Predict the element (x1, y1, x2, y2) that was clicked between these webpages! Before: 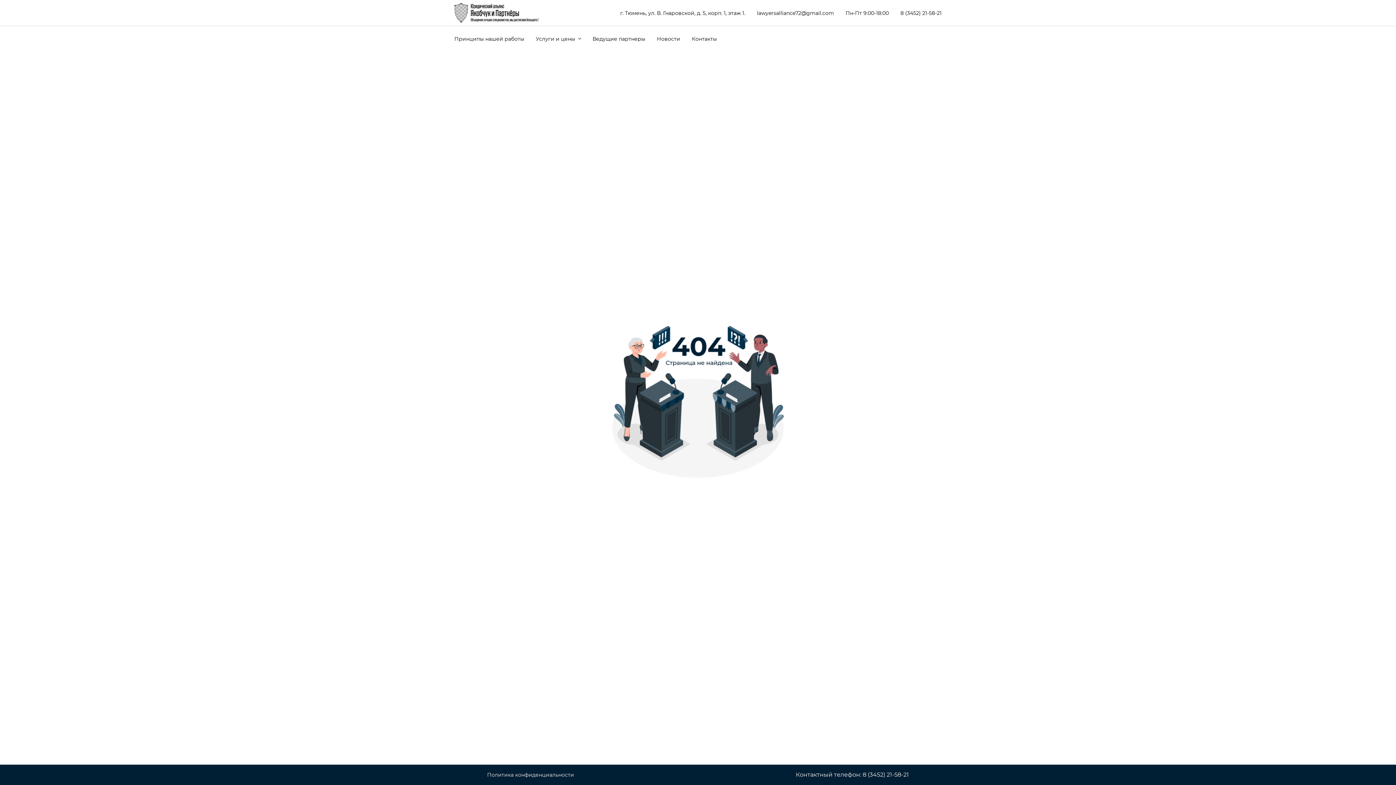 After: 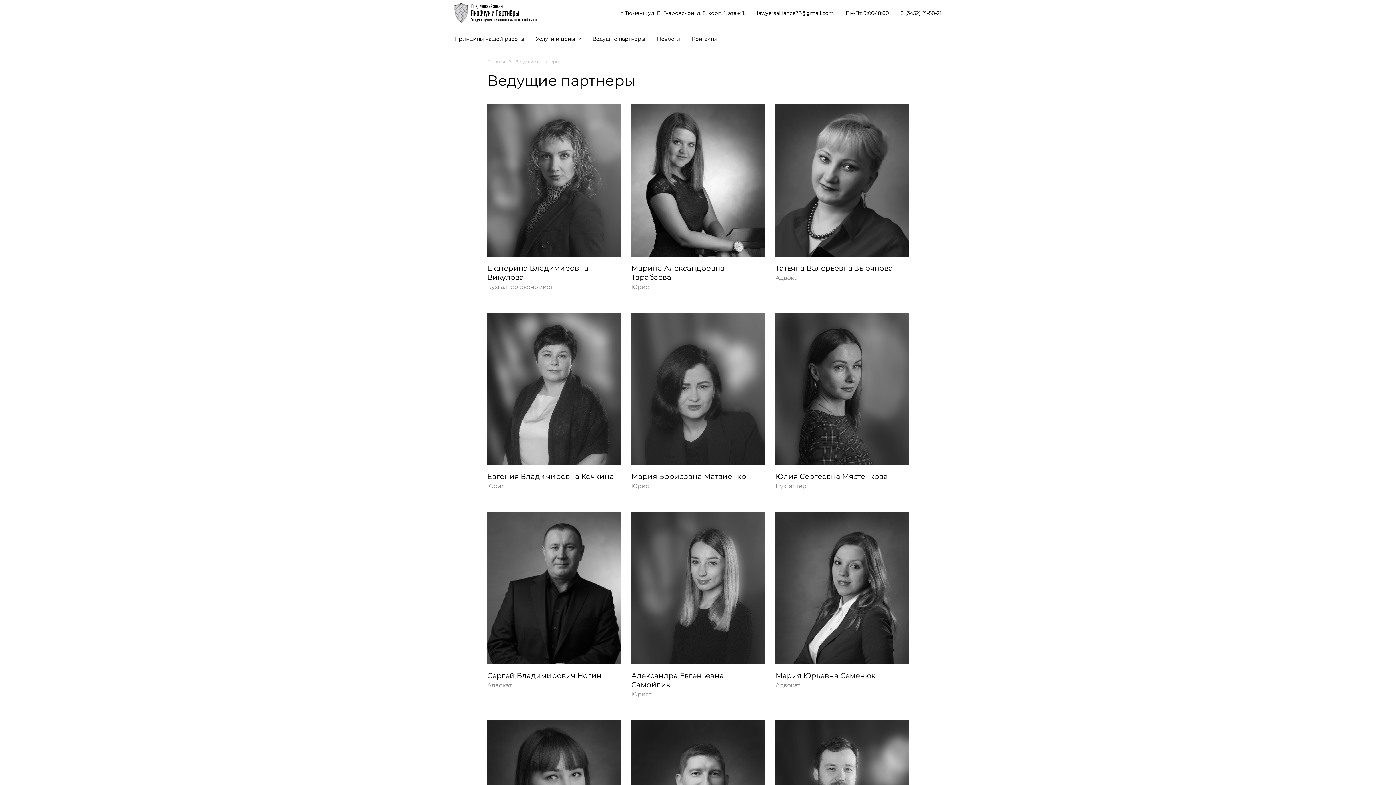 Action: bbox: (592, 25, 645, 51) label: Ведущие партнеры